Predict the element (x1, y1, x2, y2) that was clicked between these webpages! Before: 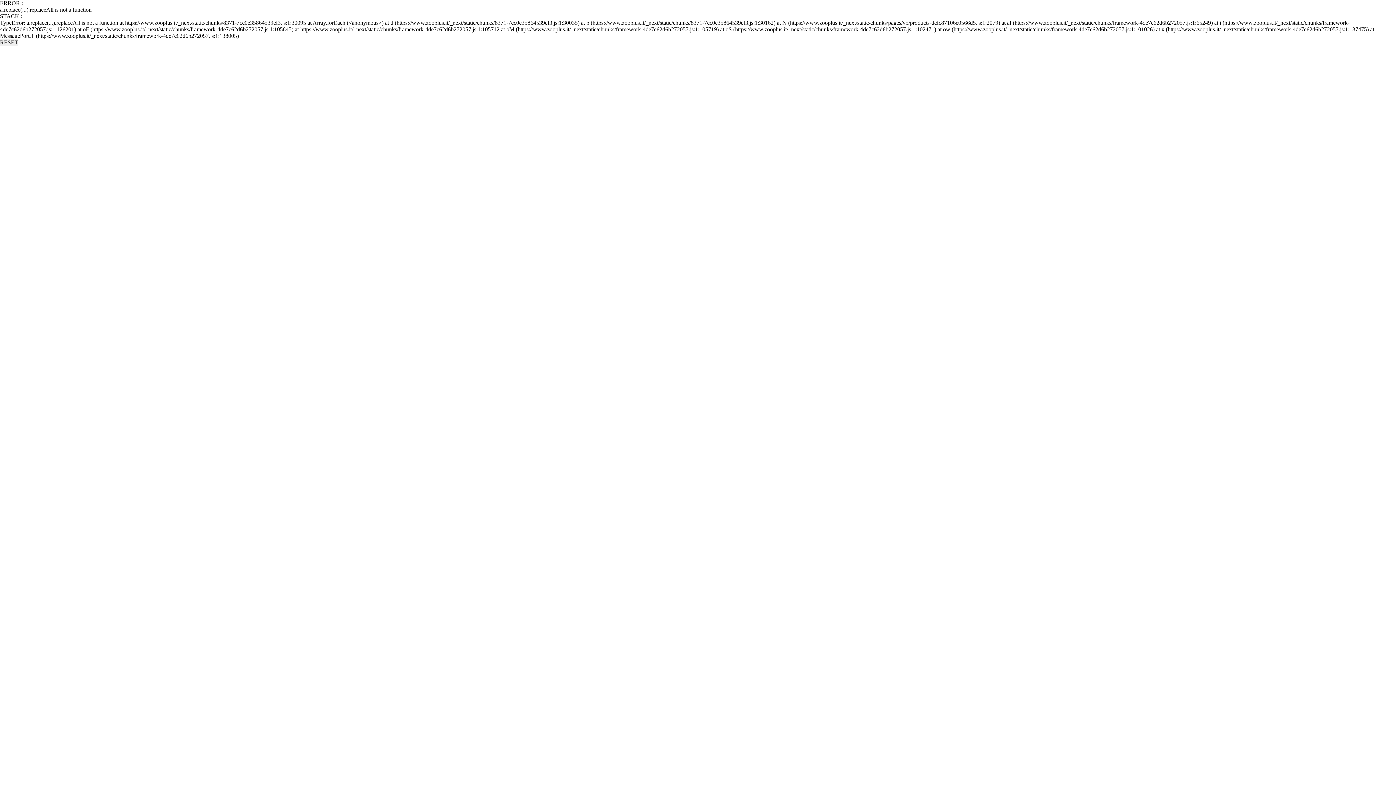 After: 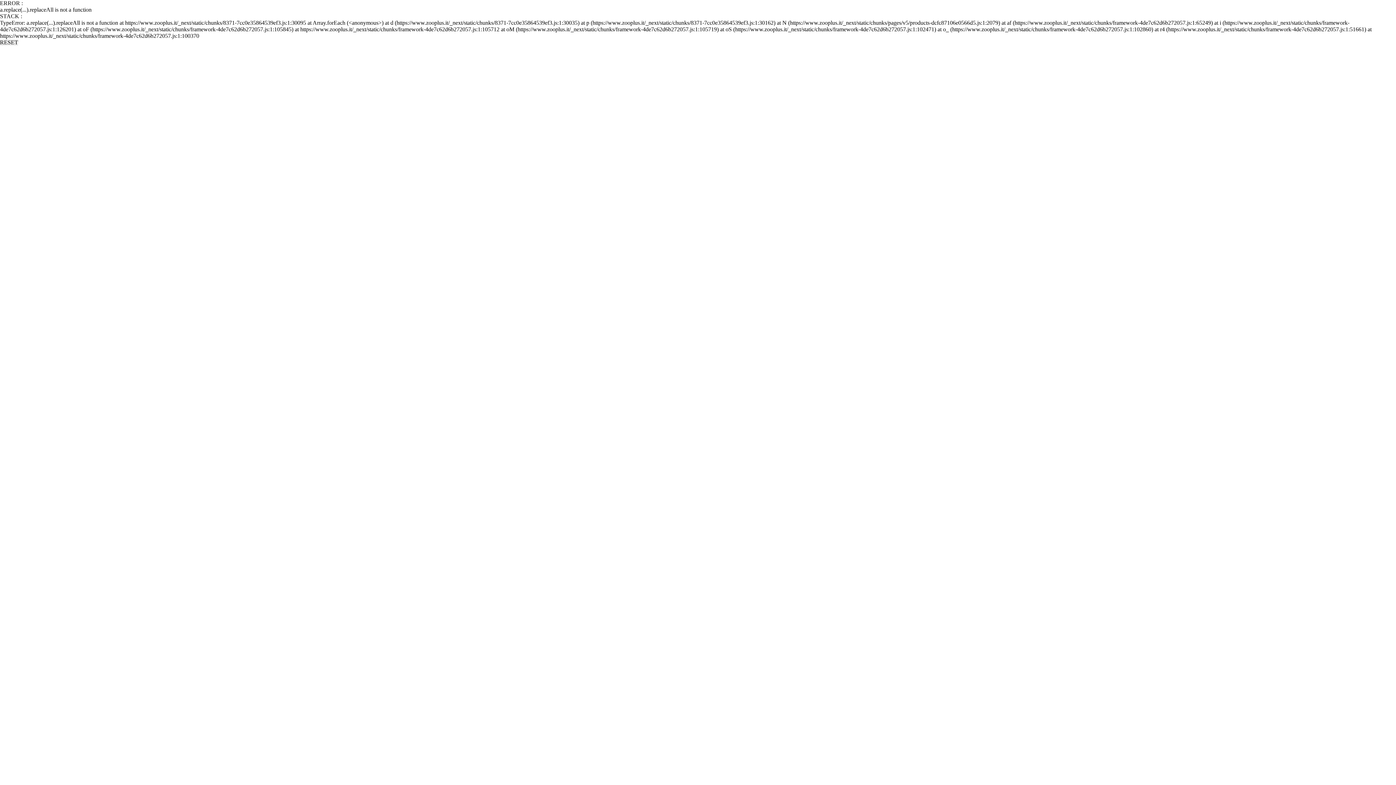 Action: label: RESET bbox: (0, 39, 18, 45)